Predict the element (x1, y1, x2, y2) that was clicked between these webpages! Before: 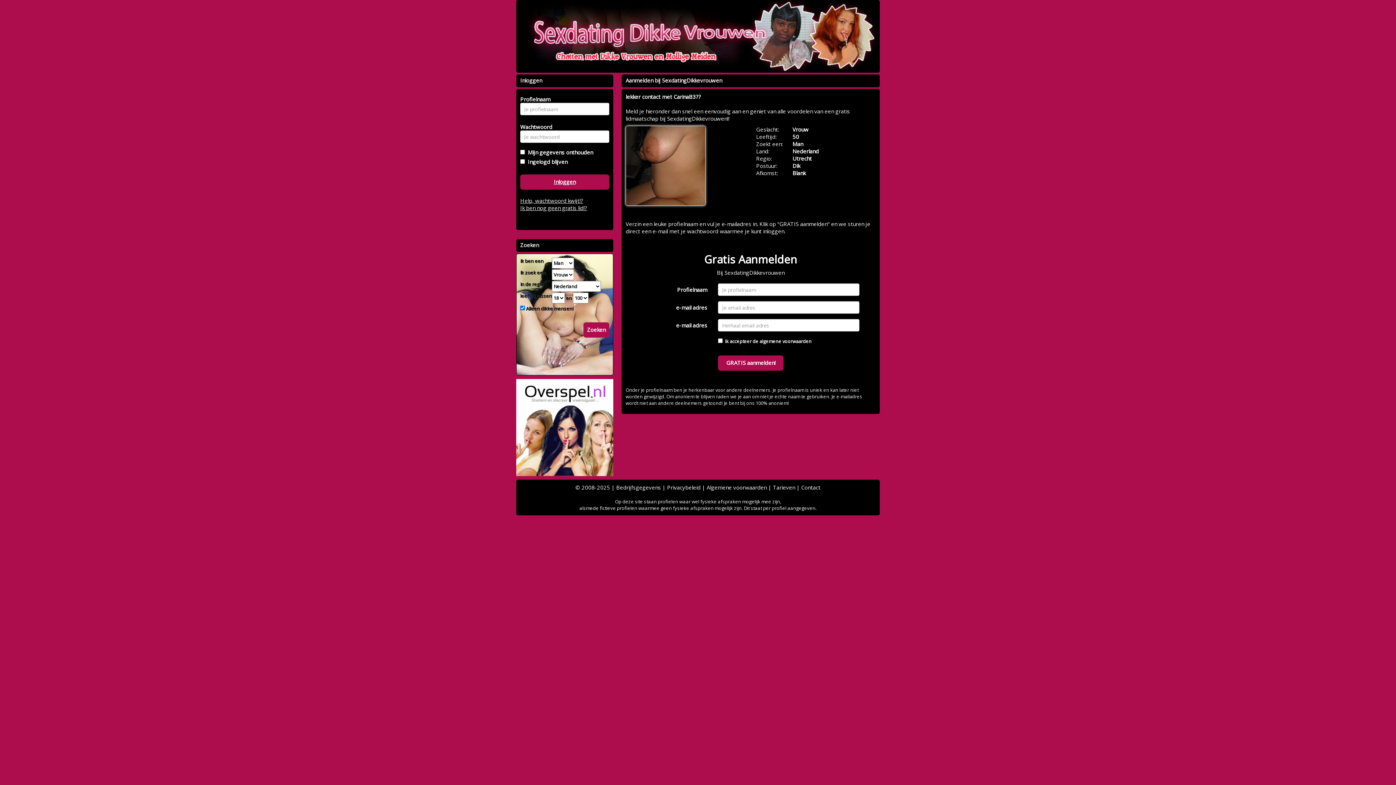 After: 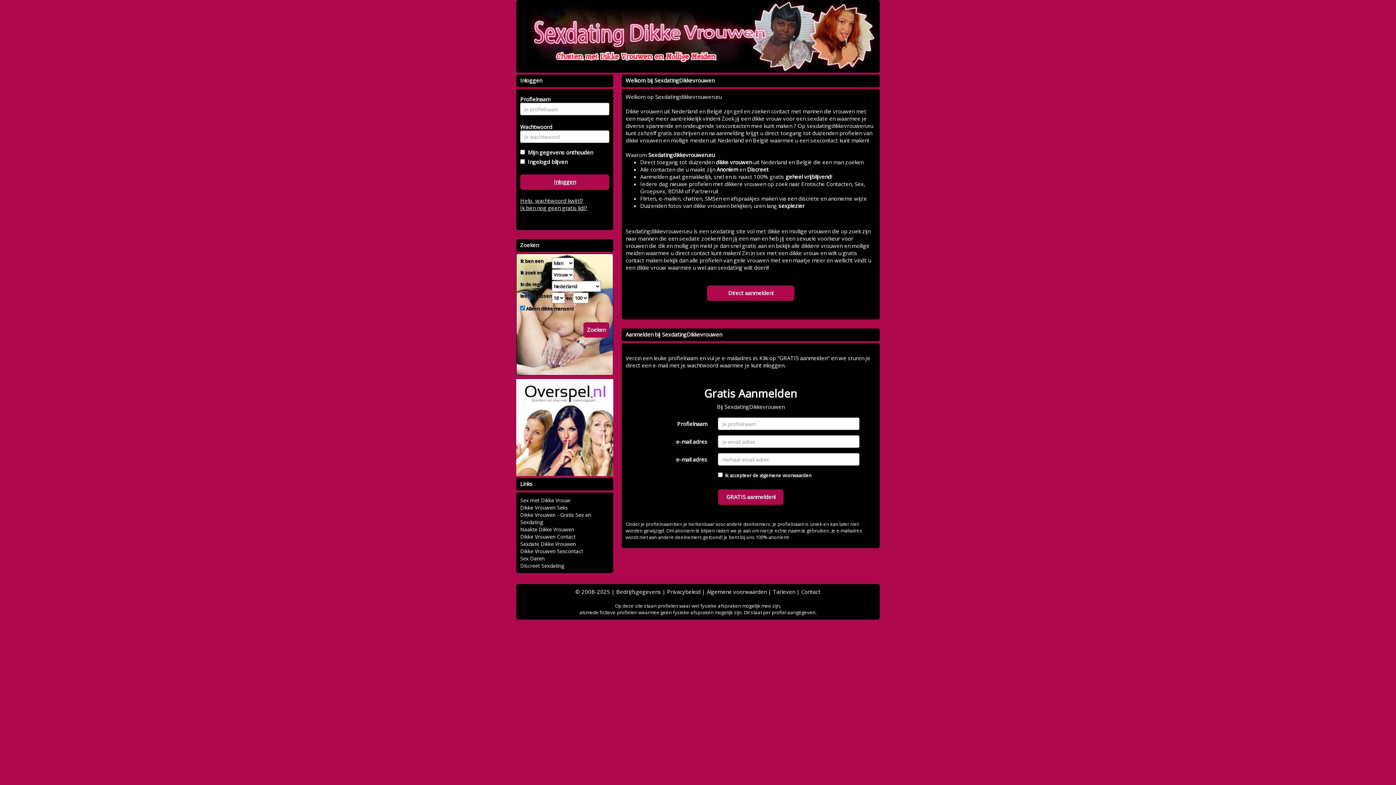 Action: bbox: (510, 0, 885, 72)